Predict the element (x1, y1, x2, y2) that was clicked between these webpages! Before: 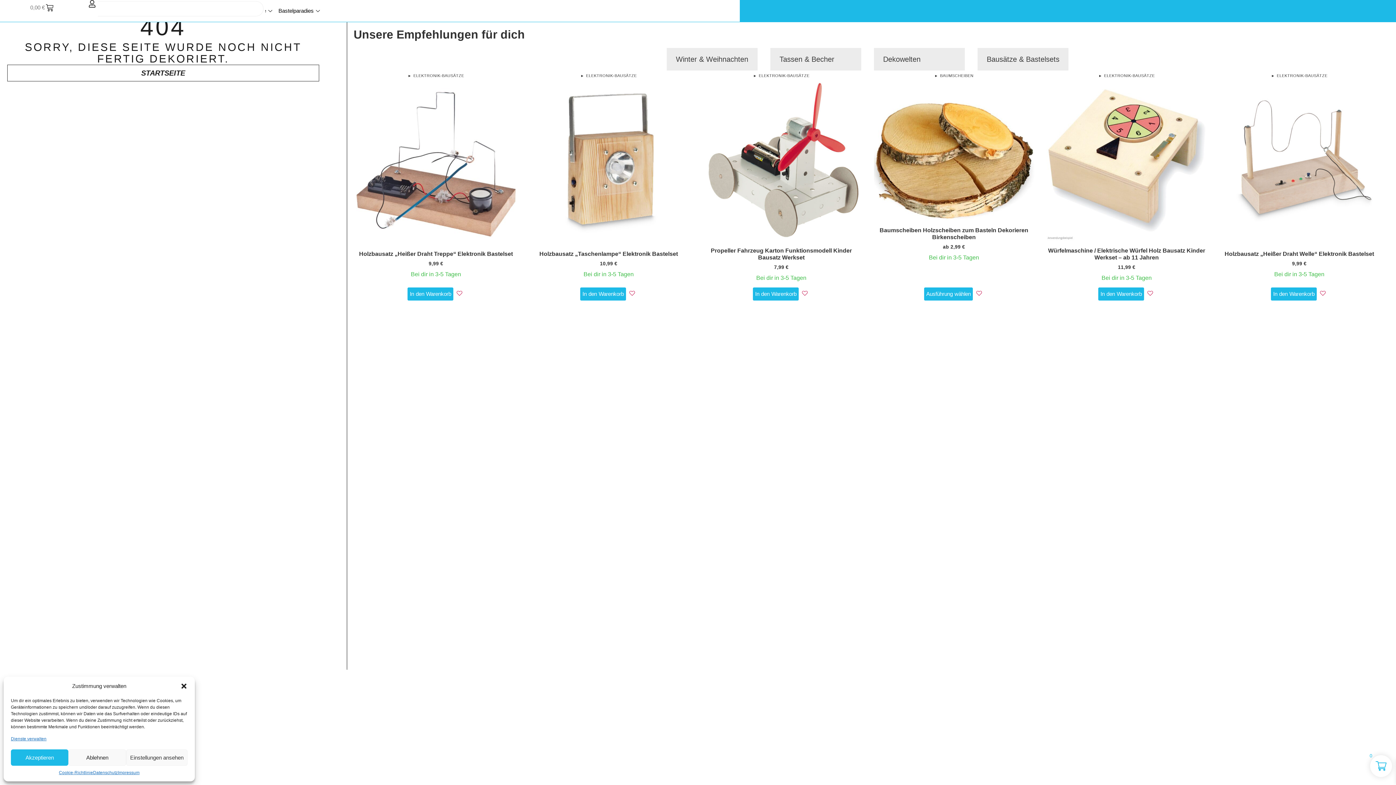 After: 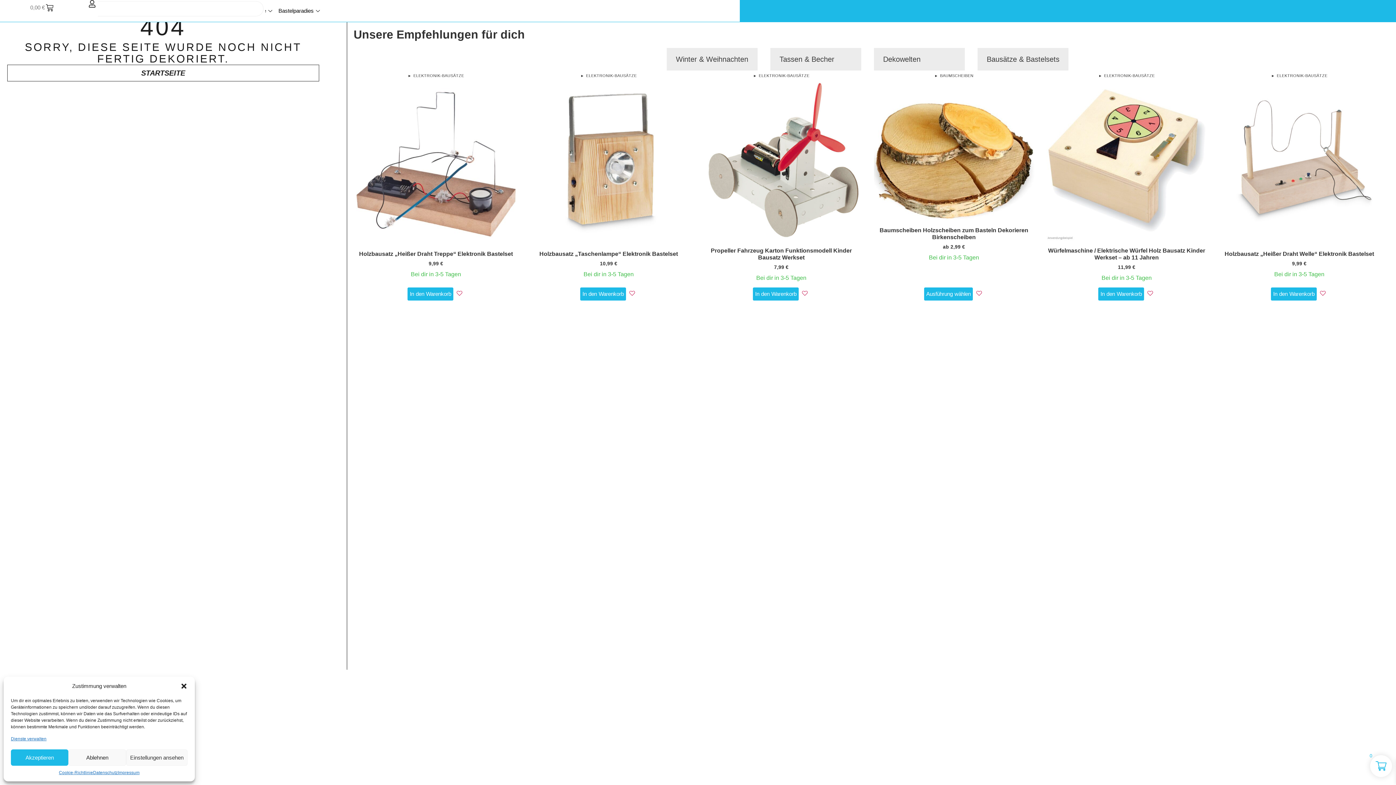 Action: bbox: (627, 288, 637, 299)